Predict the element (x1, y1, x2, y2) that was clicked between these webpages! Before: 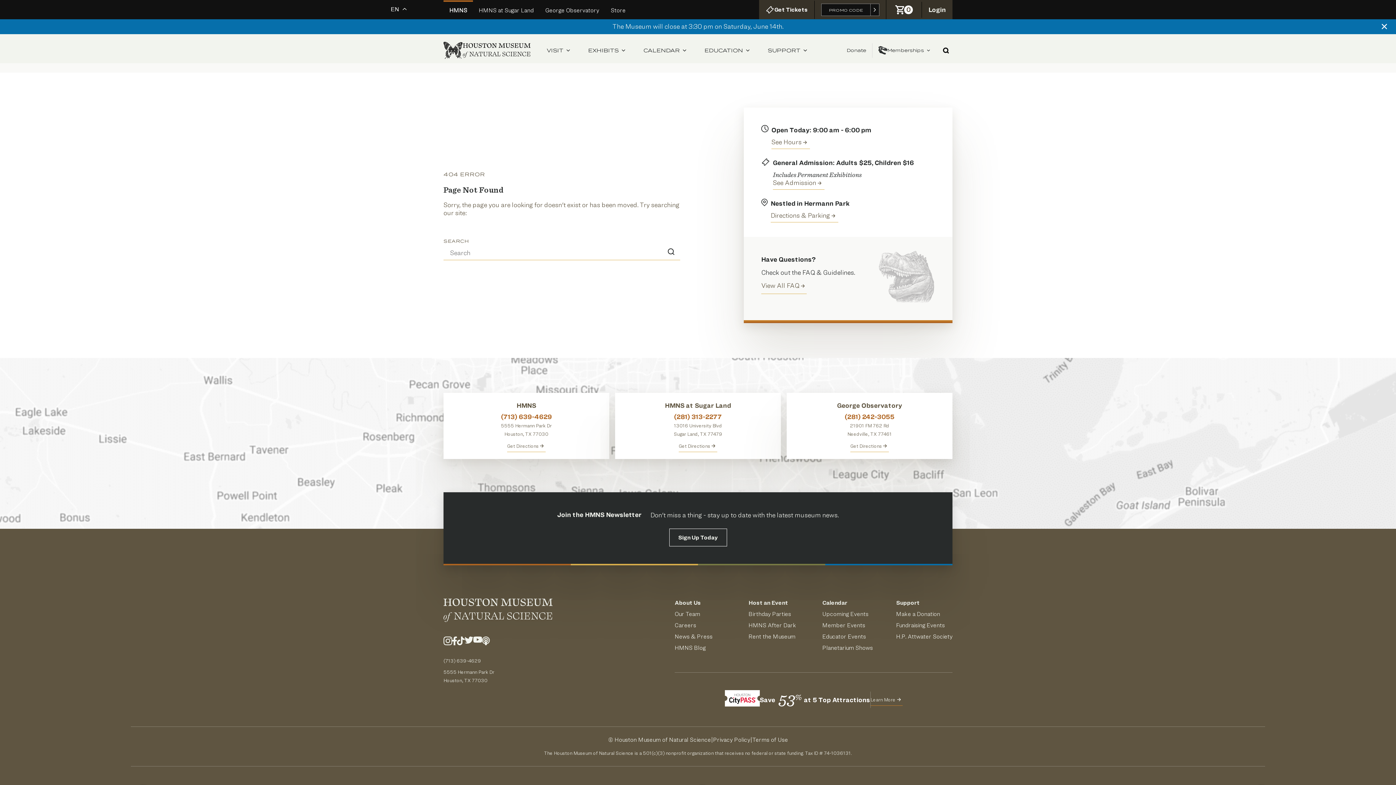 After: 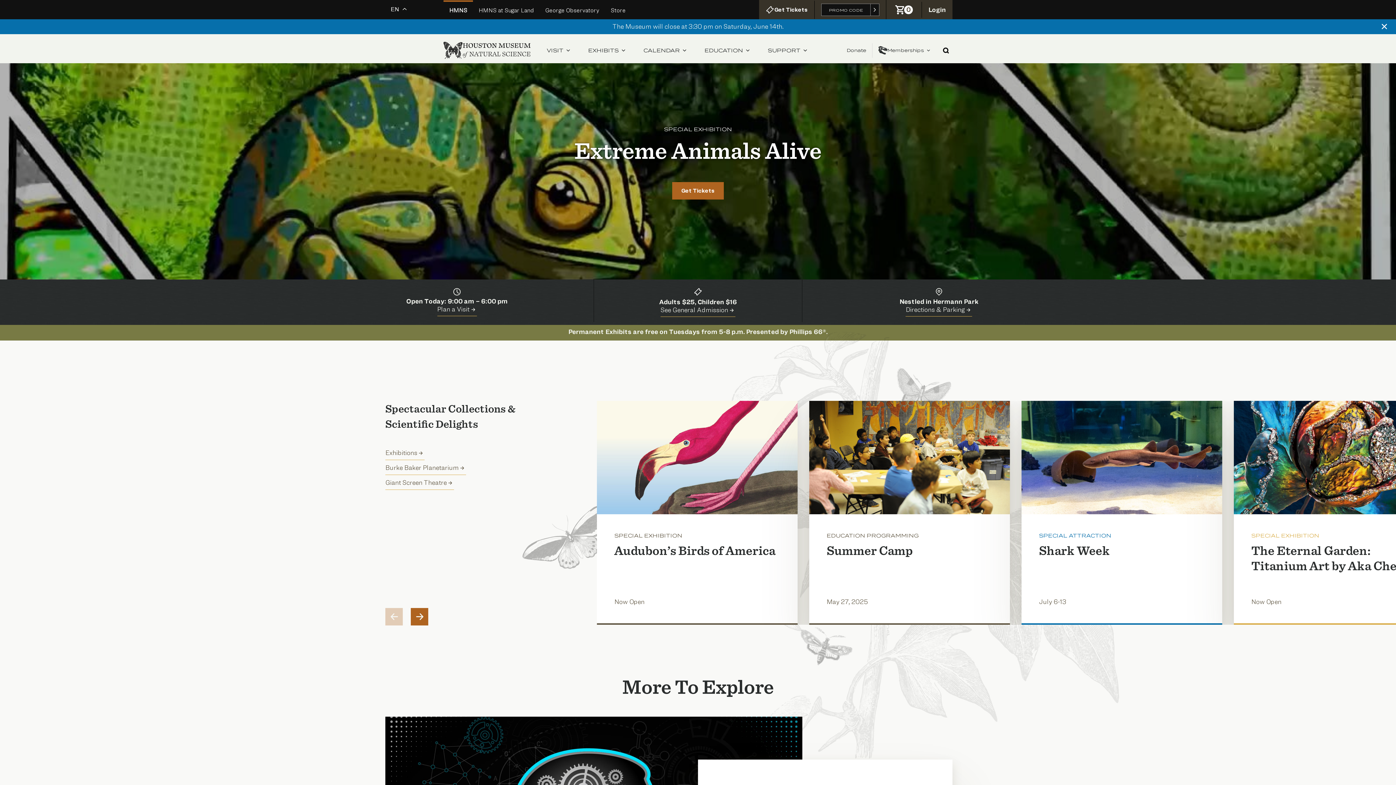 Action: label: Houston Museum of Natural Science bbox: (614, 736, 711, 743)